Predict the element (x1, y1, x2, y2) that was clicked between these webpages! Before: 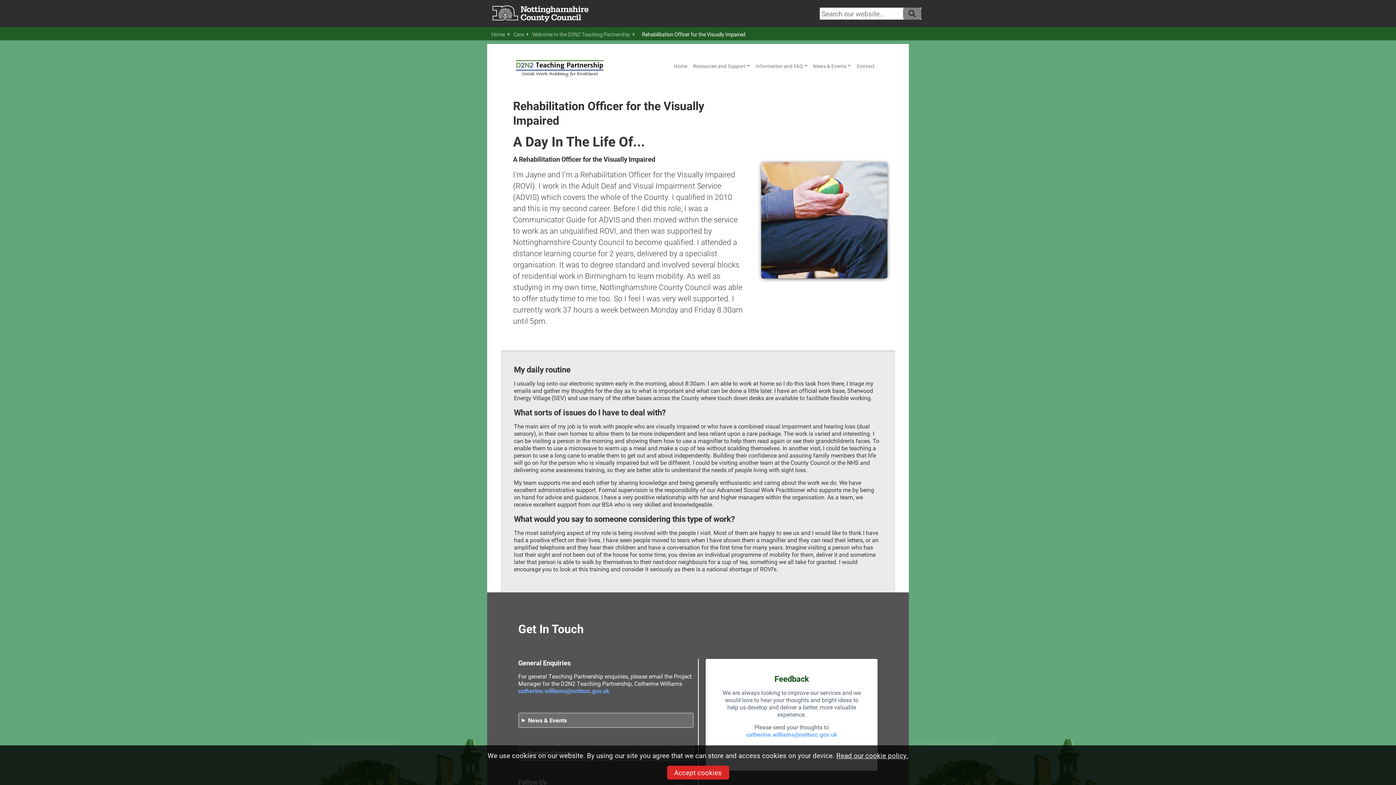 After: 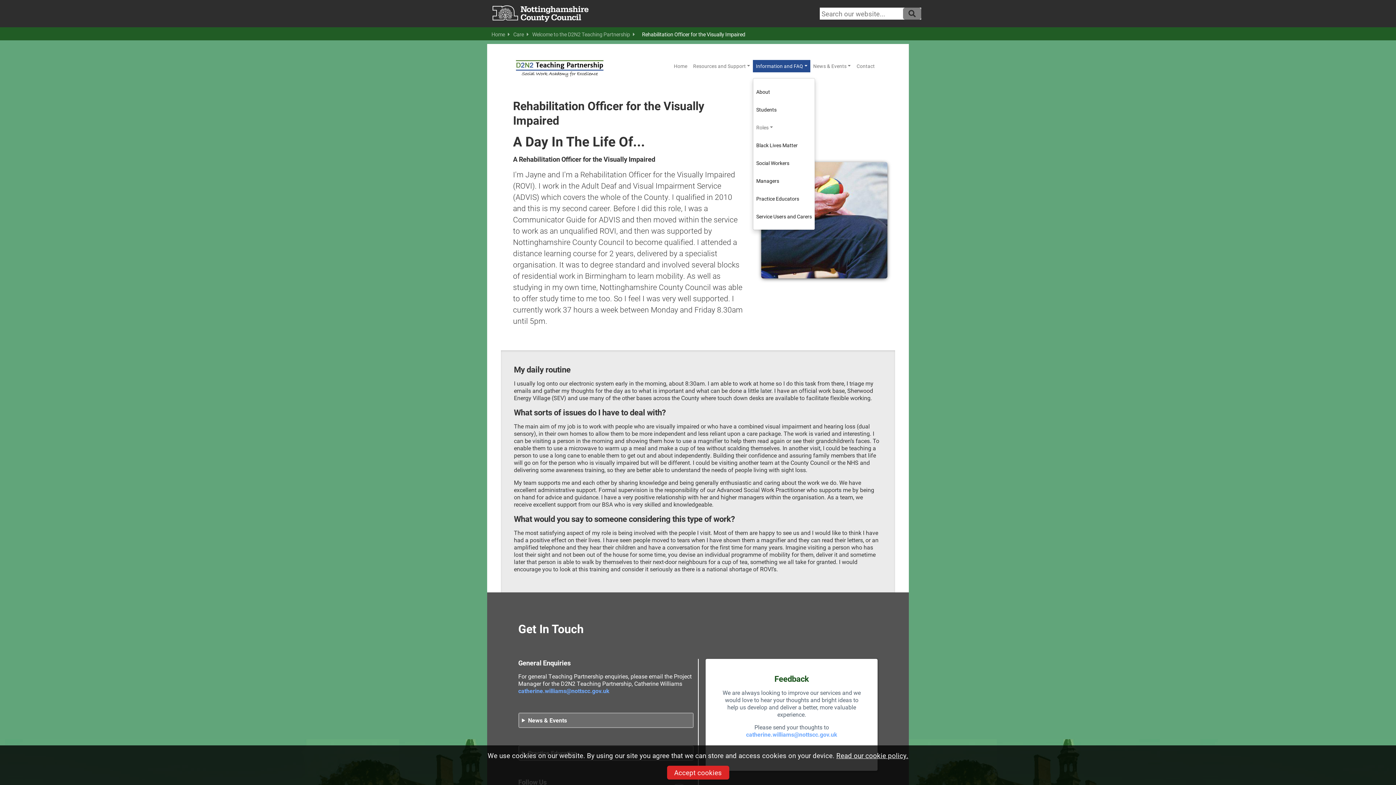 Action: bbox: (753, 59, 810, 72) label: Information and FAQ